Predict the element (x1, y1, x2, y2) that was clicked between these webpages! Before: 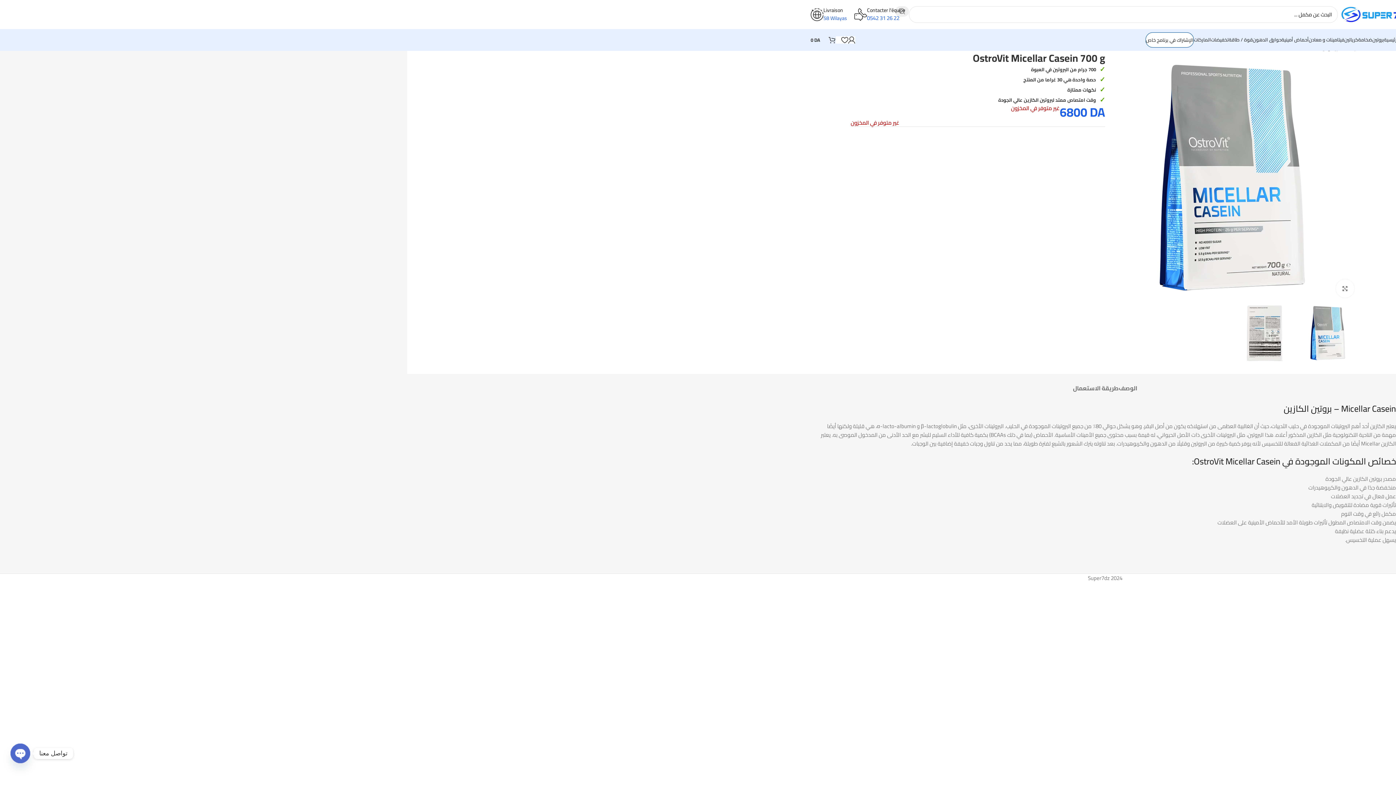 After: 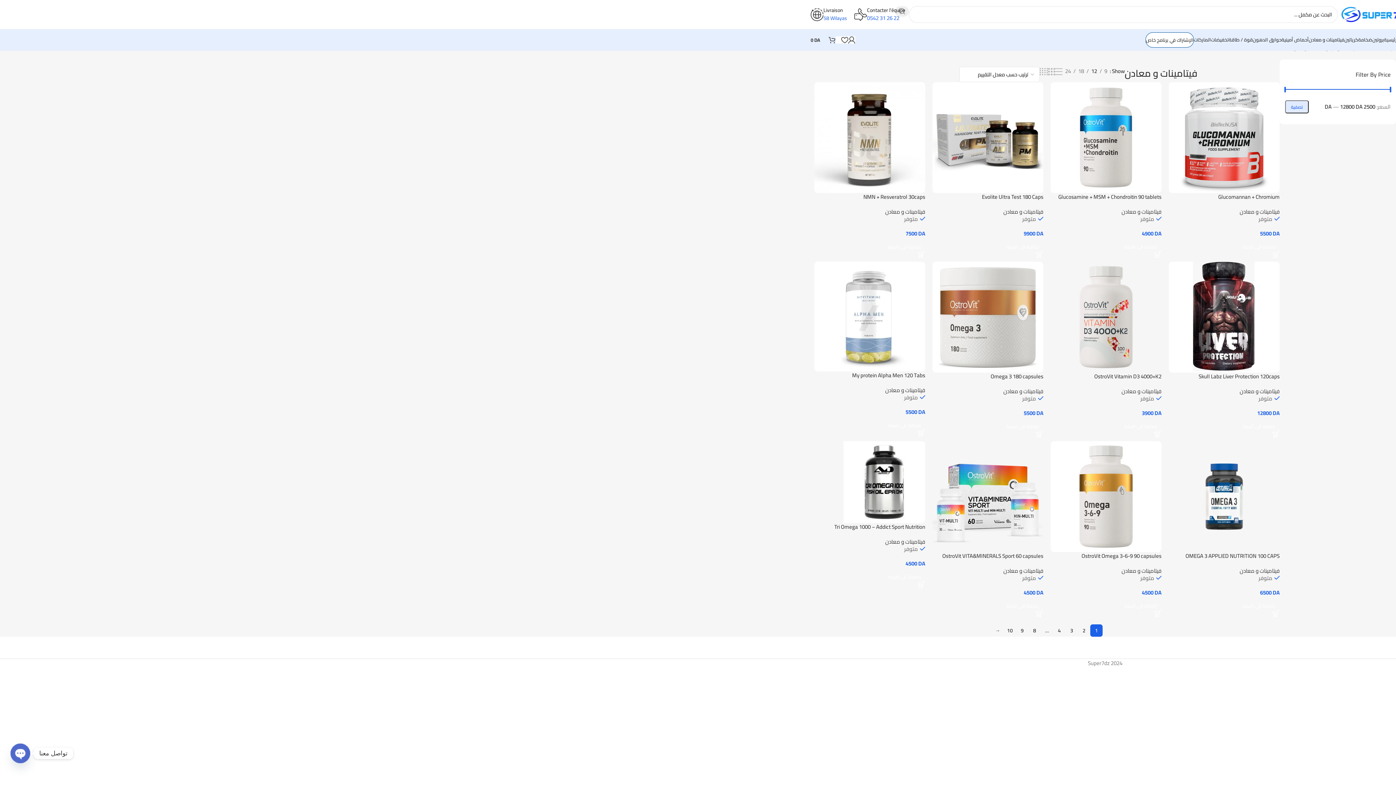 Action: label: فيتامينات و معادن bbox: (1309, 32, 1344, 46)